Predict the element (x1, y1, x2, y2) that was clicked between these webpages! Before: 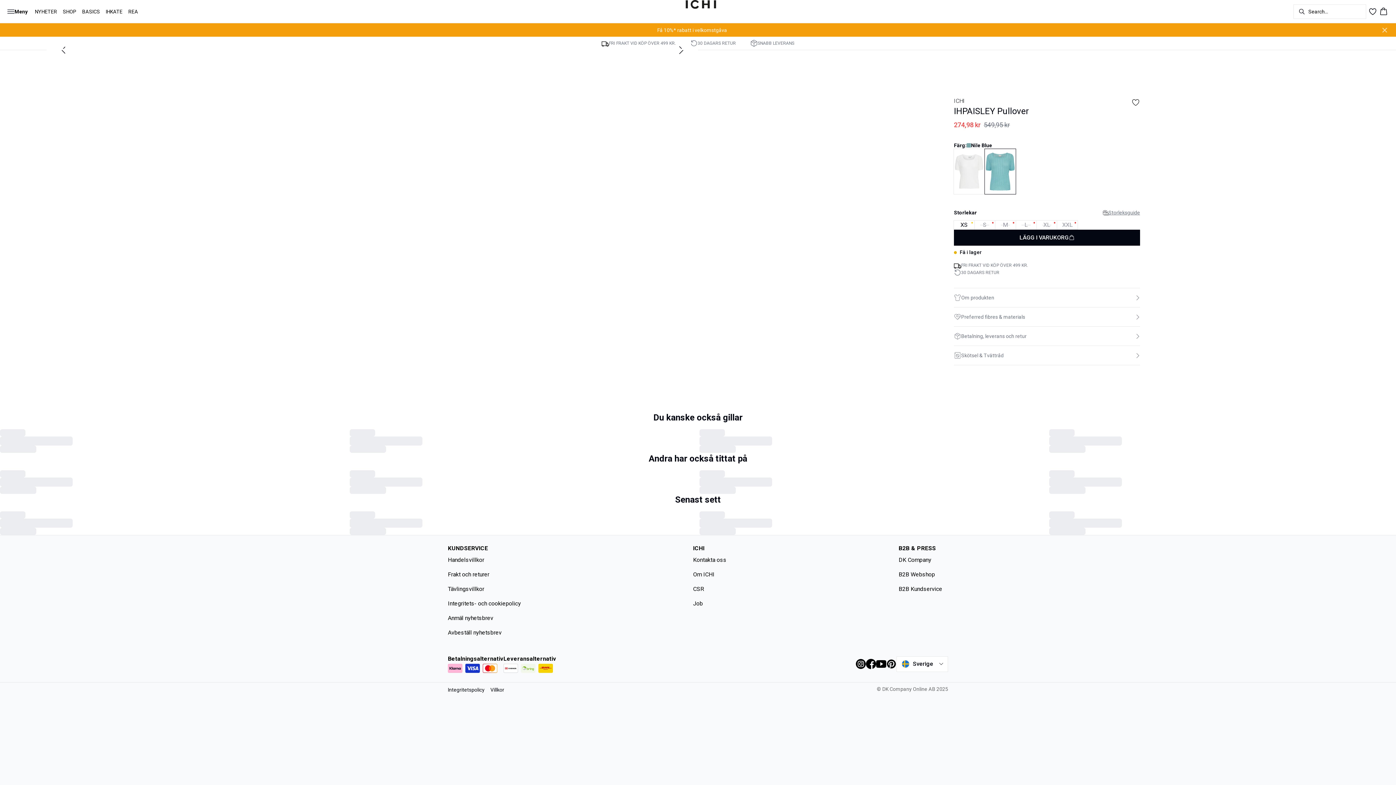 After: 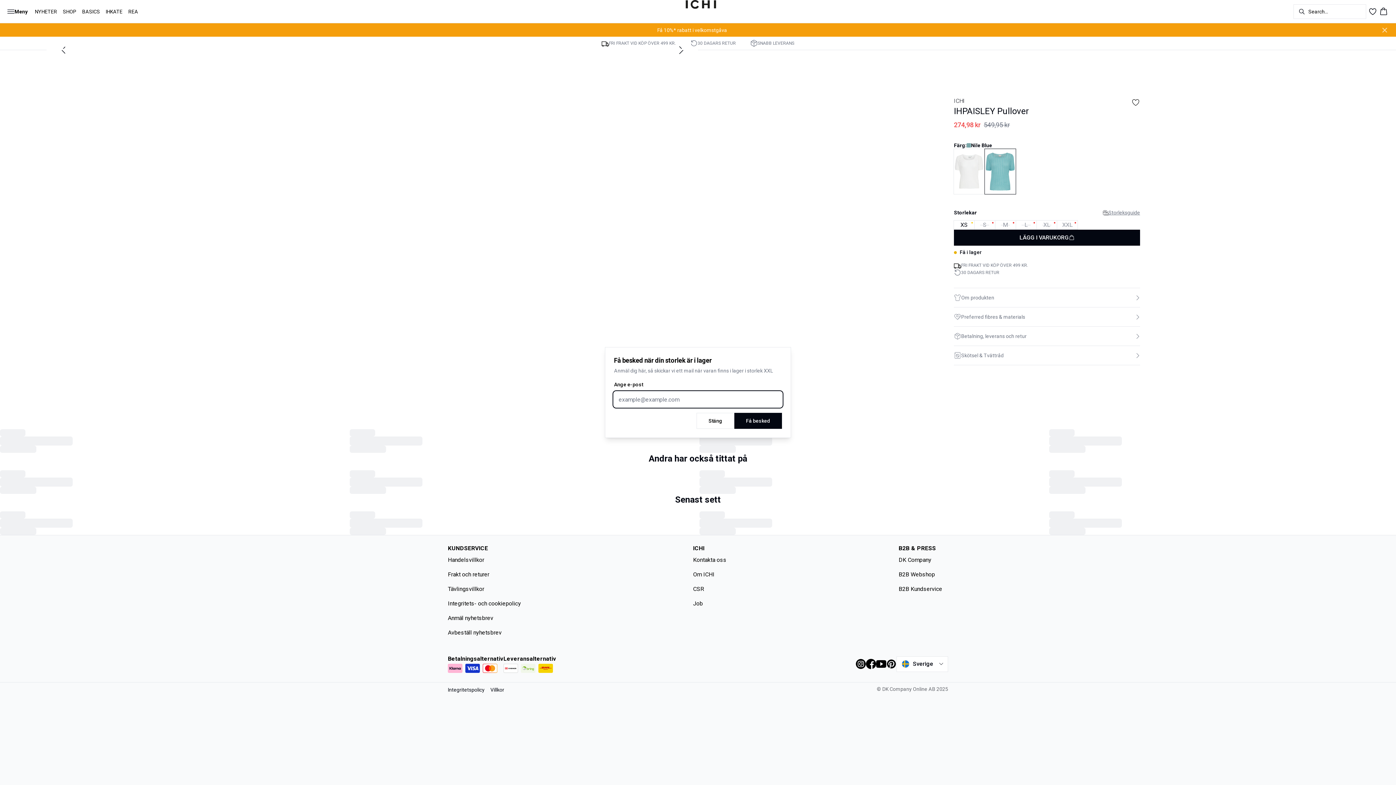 Action: label: XXL bbox: (1057, 220, 1077, 229)